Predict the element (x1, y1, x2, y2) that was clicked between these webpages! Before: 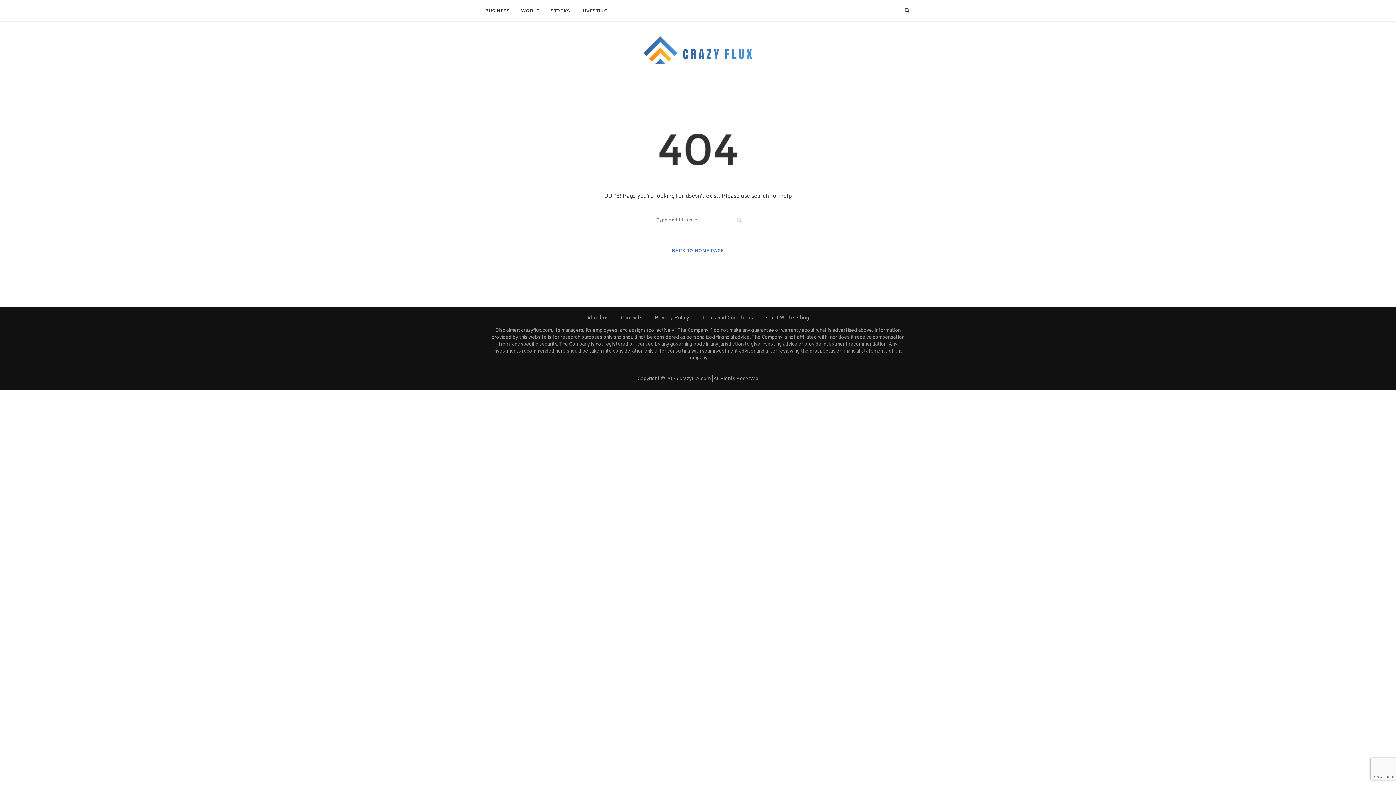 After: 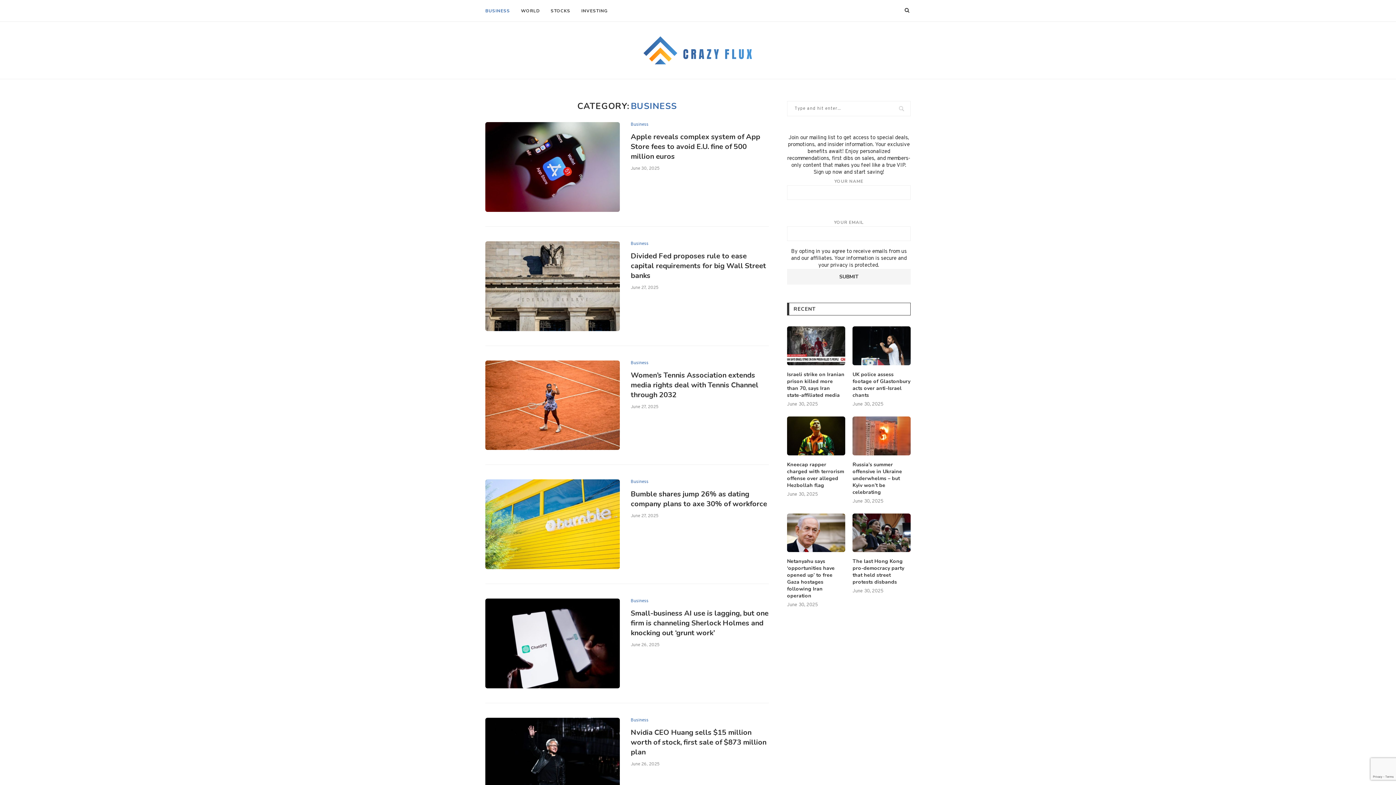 Action: label: BUSINESS bbox: (485, 0, 510, 21)